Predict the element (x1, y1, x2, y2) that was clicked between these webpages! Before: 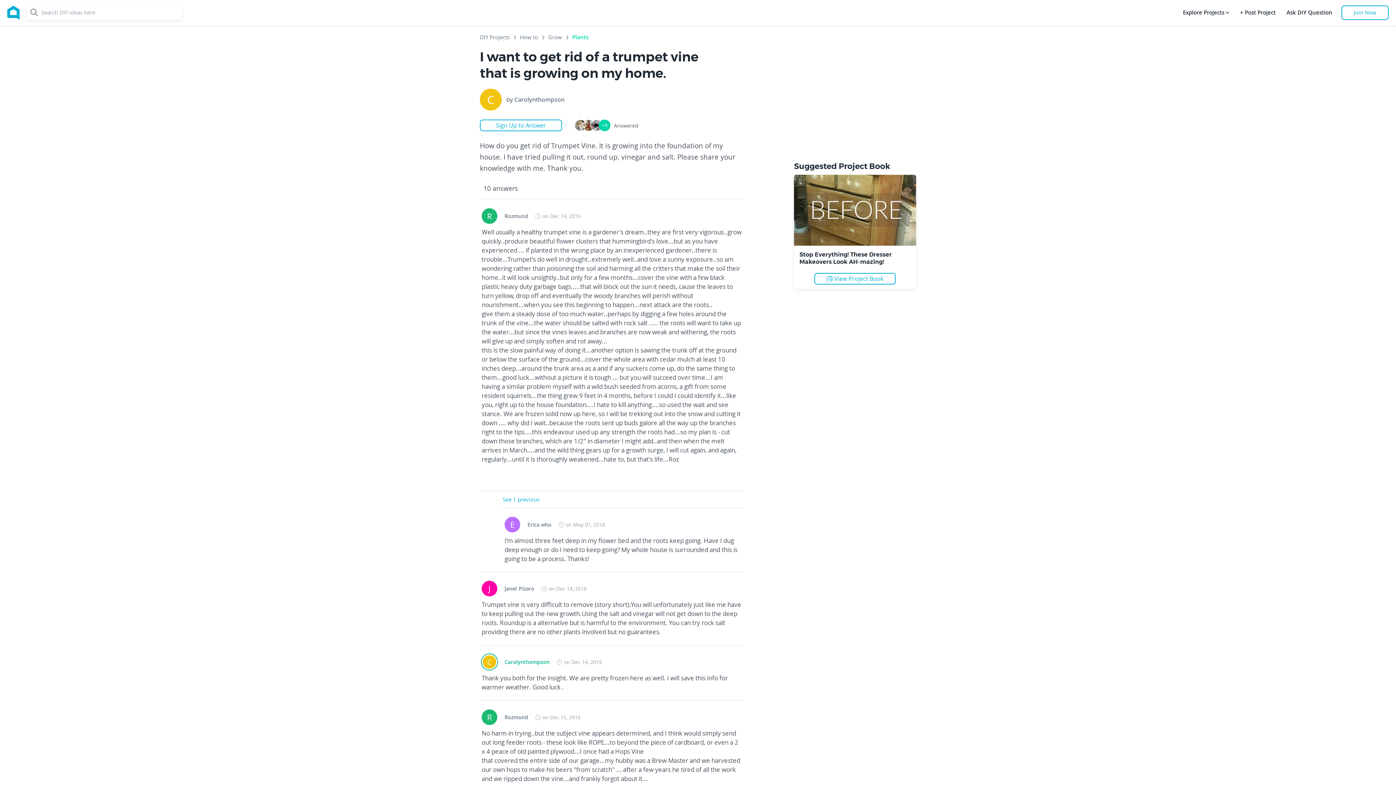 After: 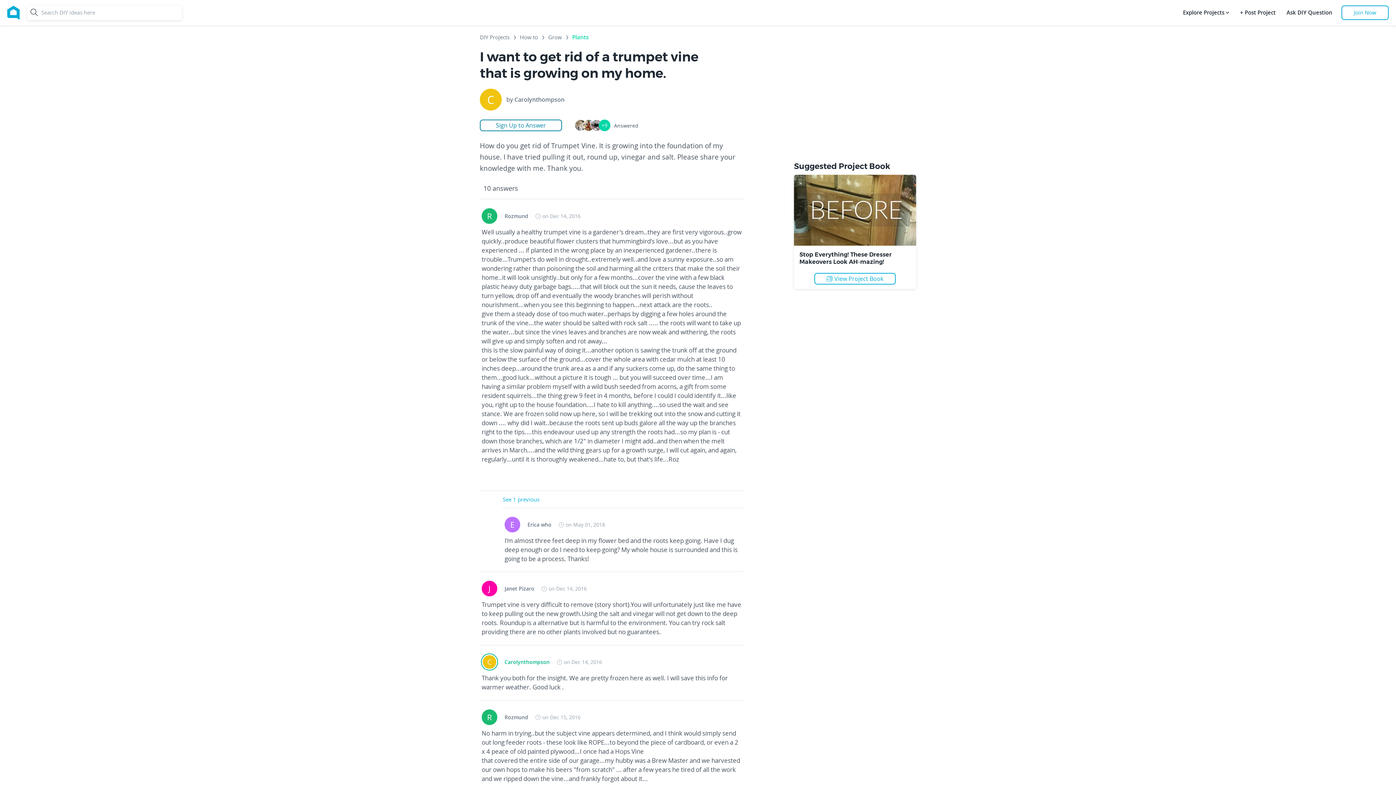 Action: label: Sign Up to Answer bbox: (480, 119, 562, 131)